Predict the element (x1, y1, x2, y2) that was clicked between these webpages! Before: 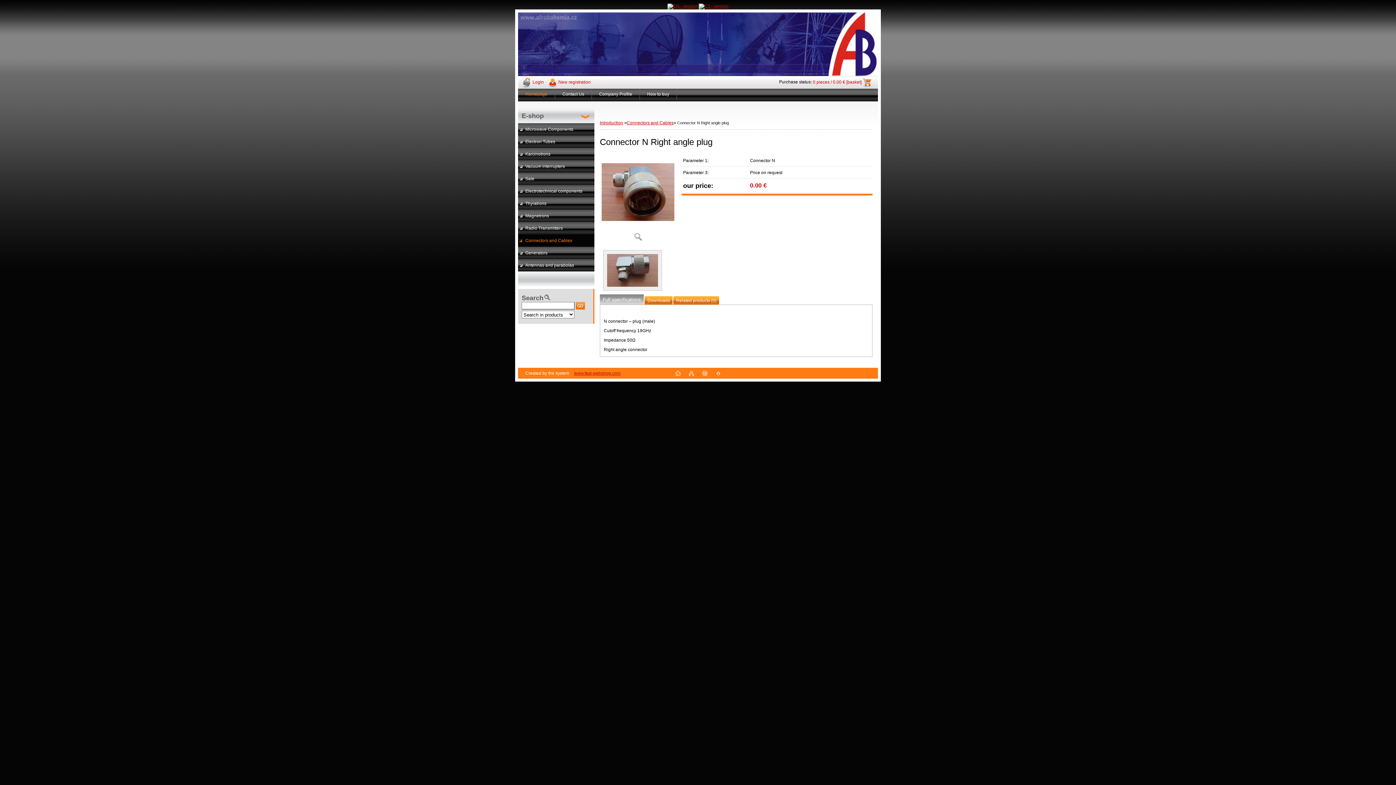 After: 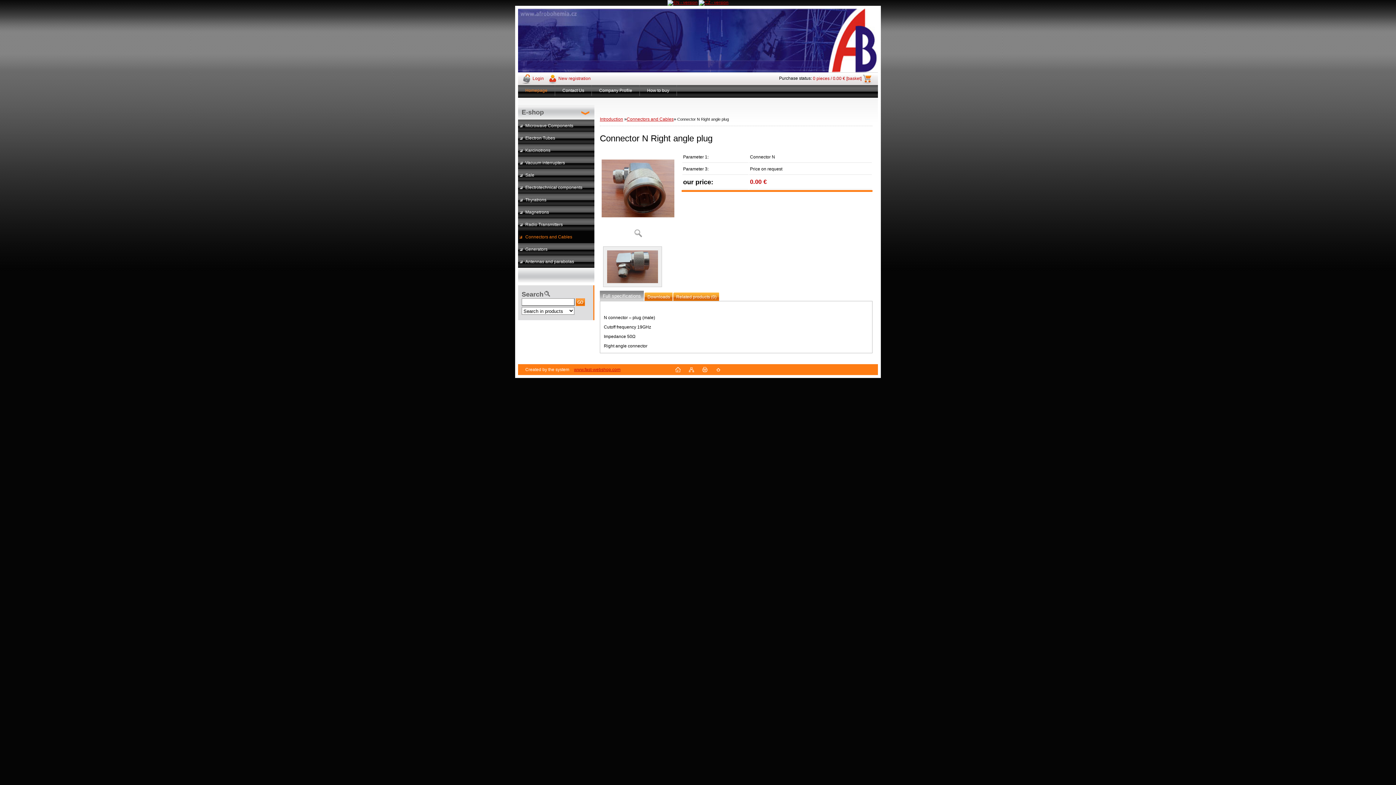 Action: bbox: (715, 372, 720, 377)